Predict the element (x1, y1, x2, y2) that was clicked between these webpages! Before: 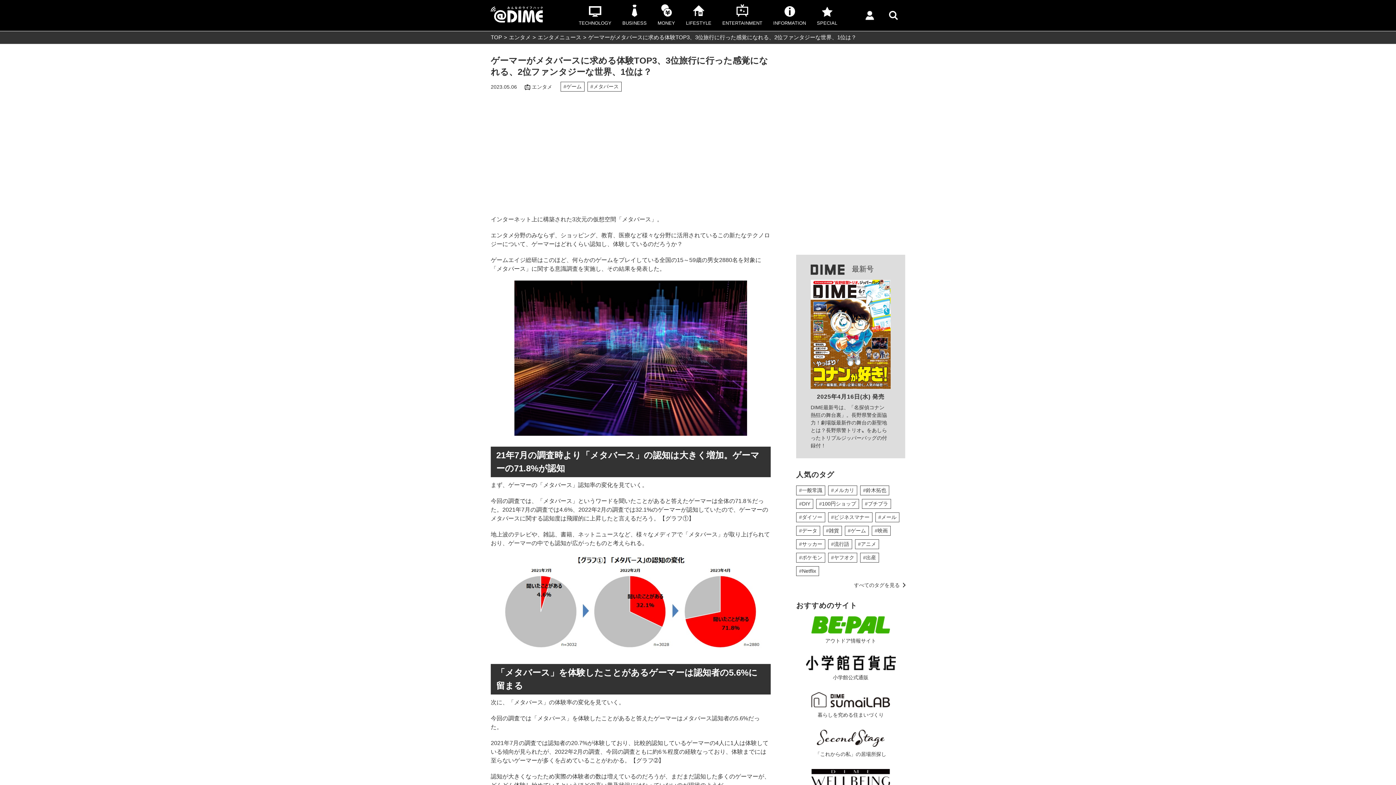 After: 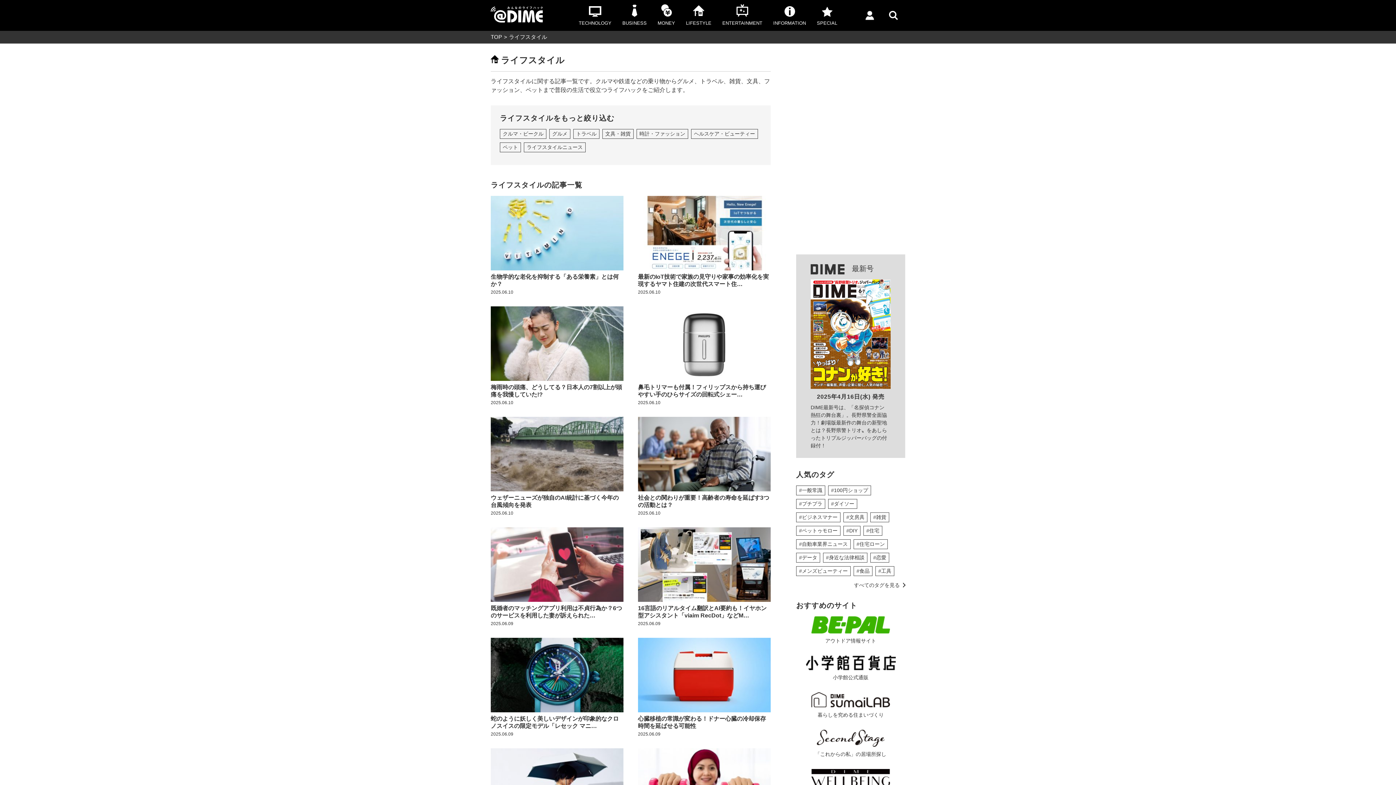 Action: bbox: (680, 0, 717, 31) label: LIFESTYLE